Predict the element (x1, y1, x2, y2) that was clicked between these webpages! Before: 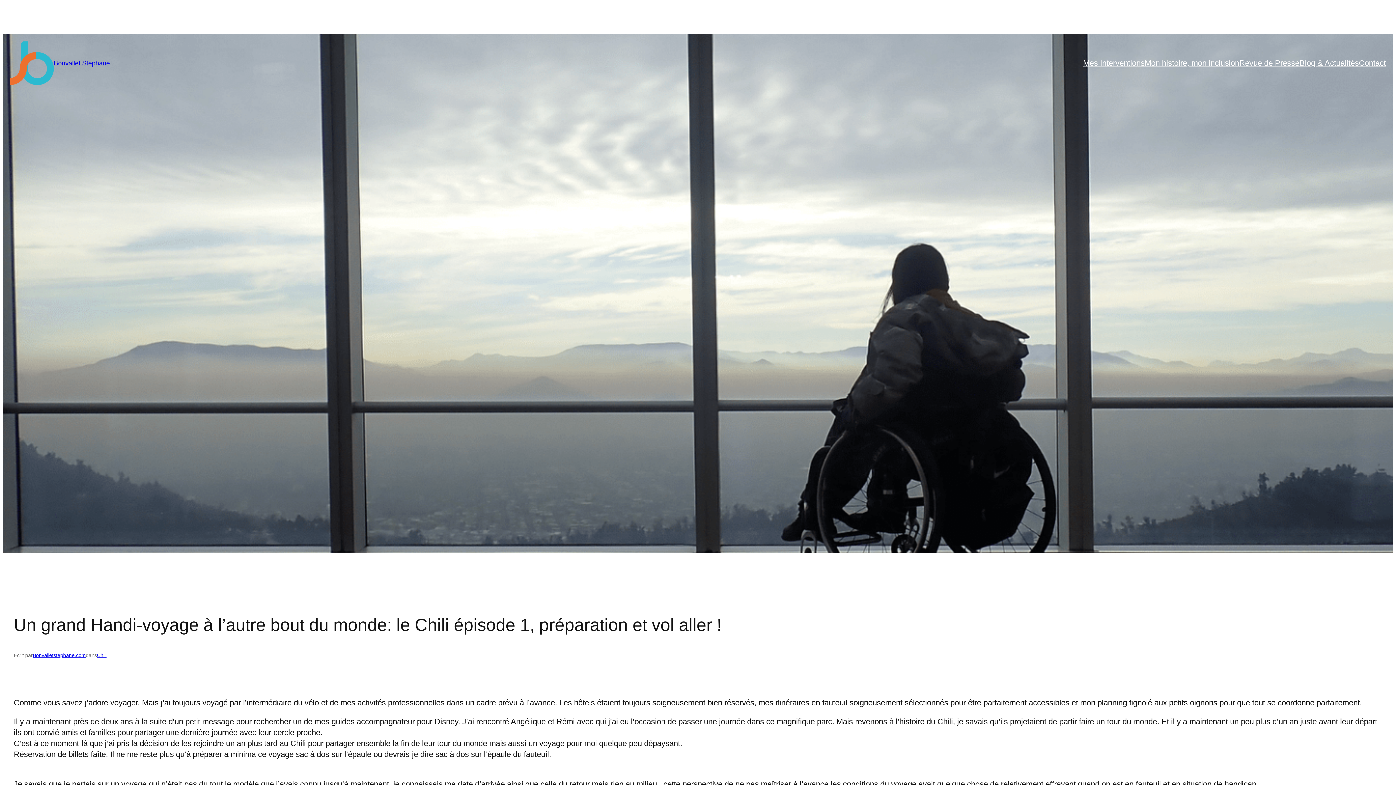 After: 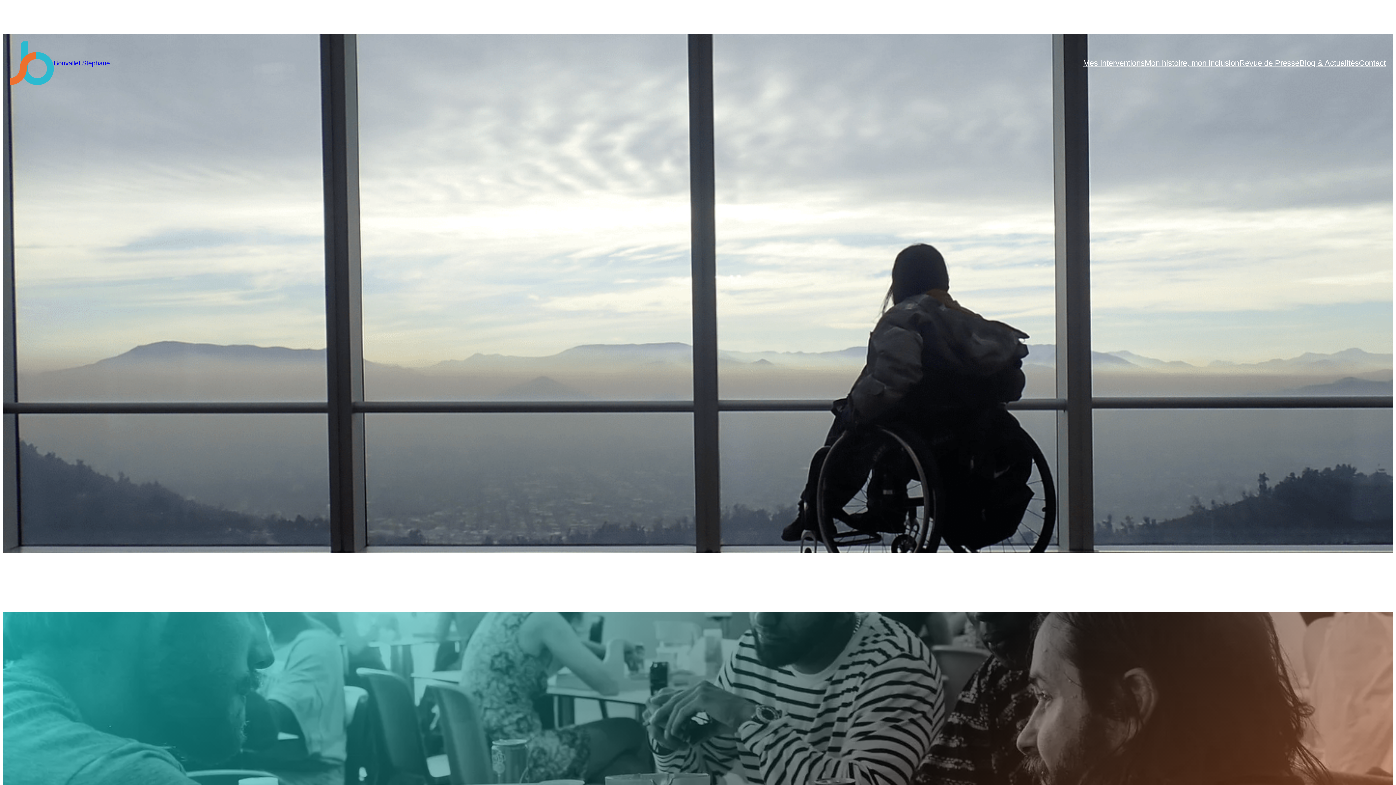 Action: bbox: (1083, 57, 1144, 68) label: Mes Interventions